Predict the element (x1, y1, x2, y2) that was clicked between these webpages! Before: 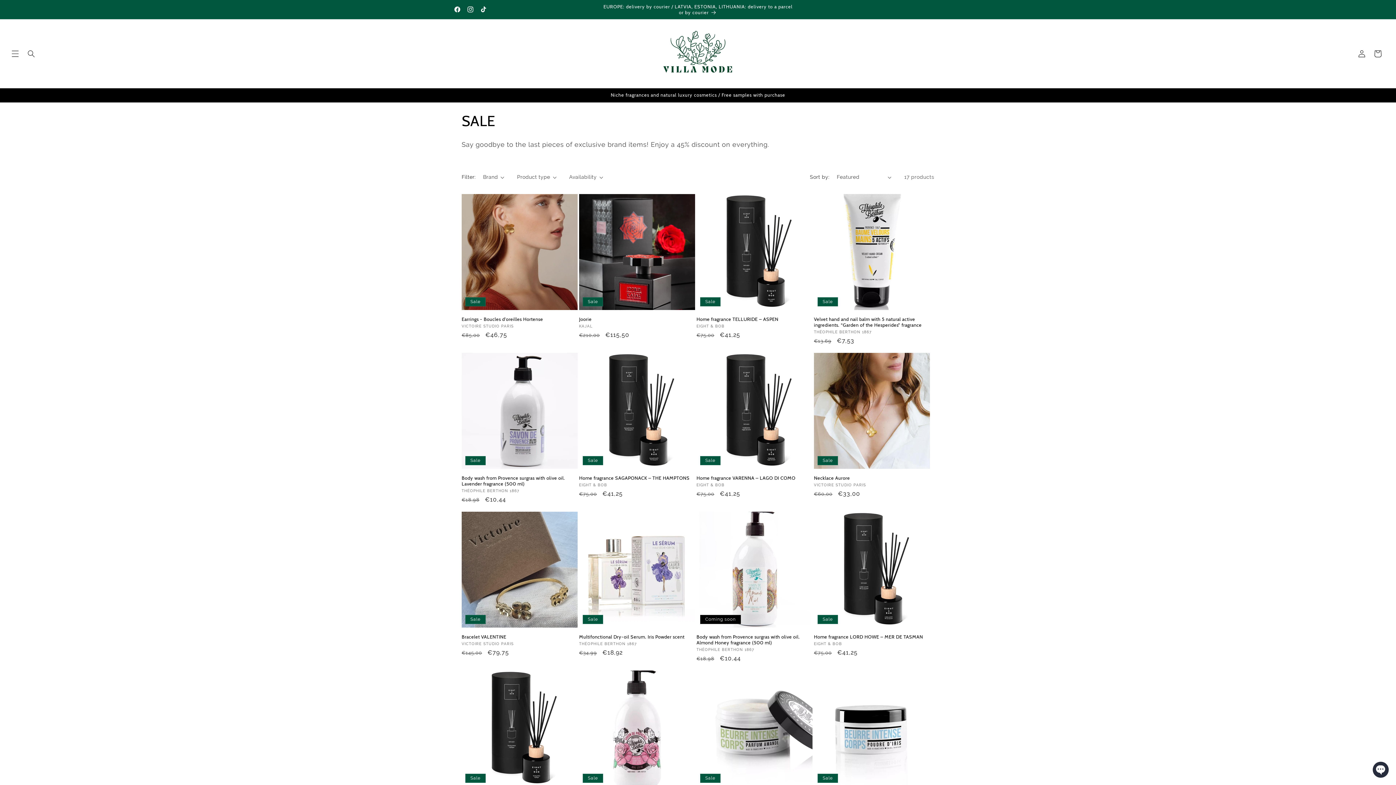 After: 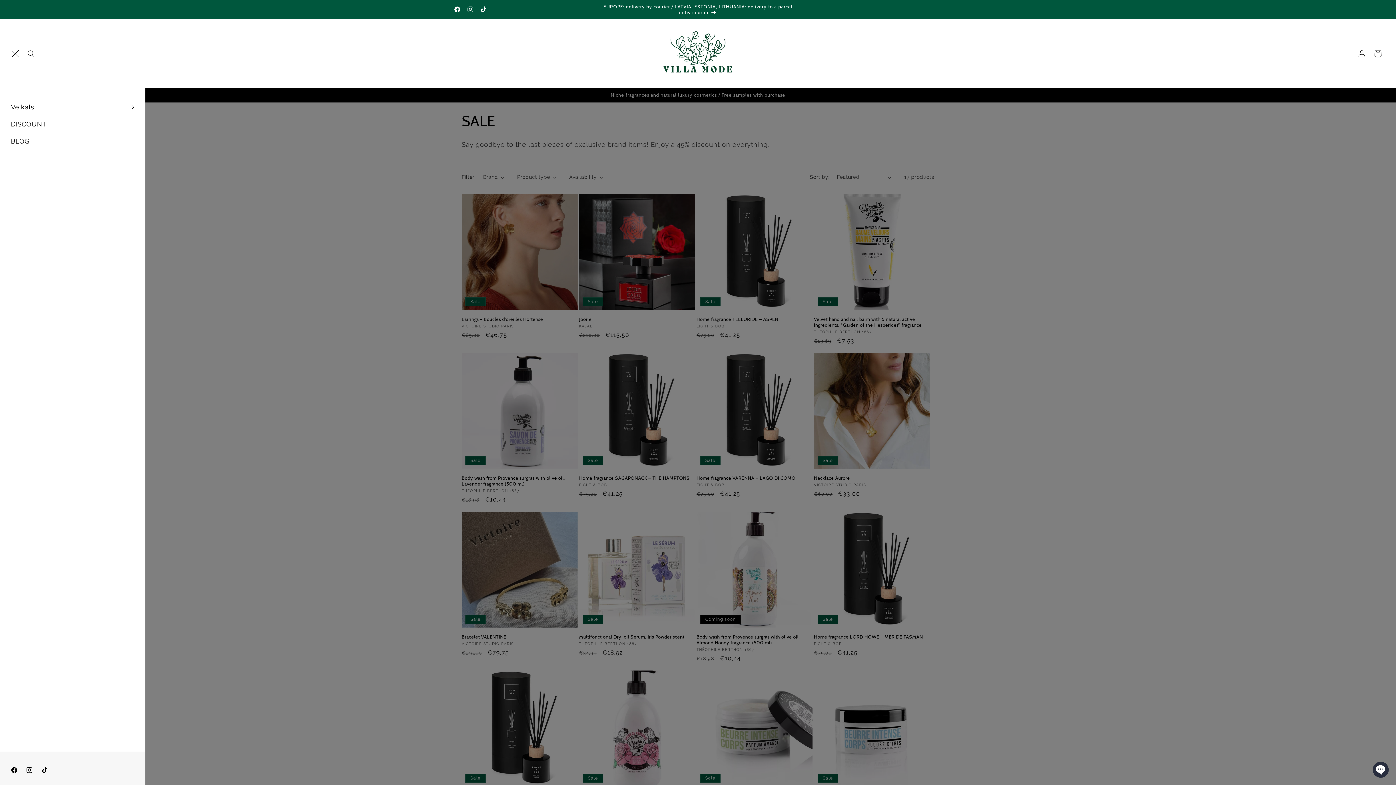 Action: label: Menu bbox: (7, 45, 23, 61)